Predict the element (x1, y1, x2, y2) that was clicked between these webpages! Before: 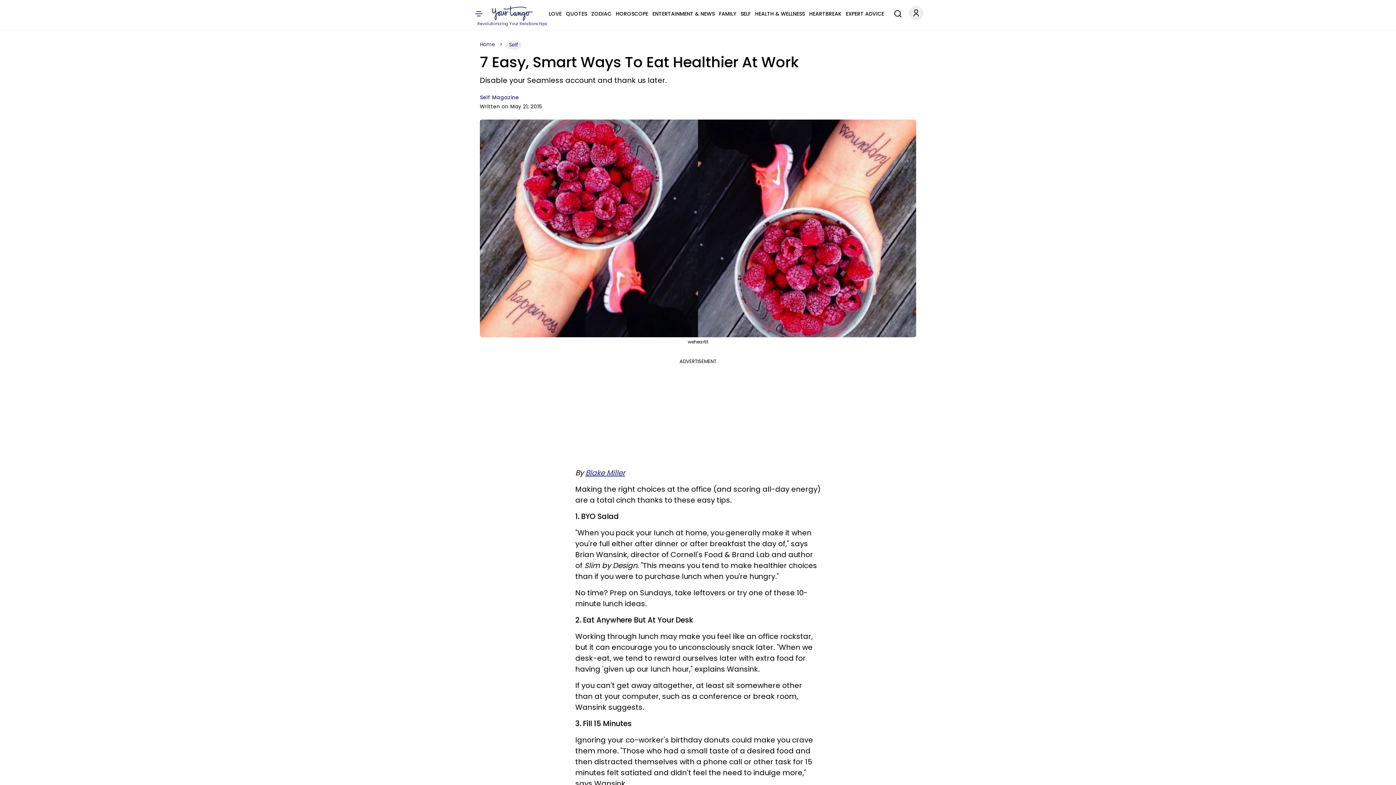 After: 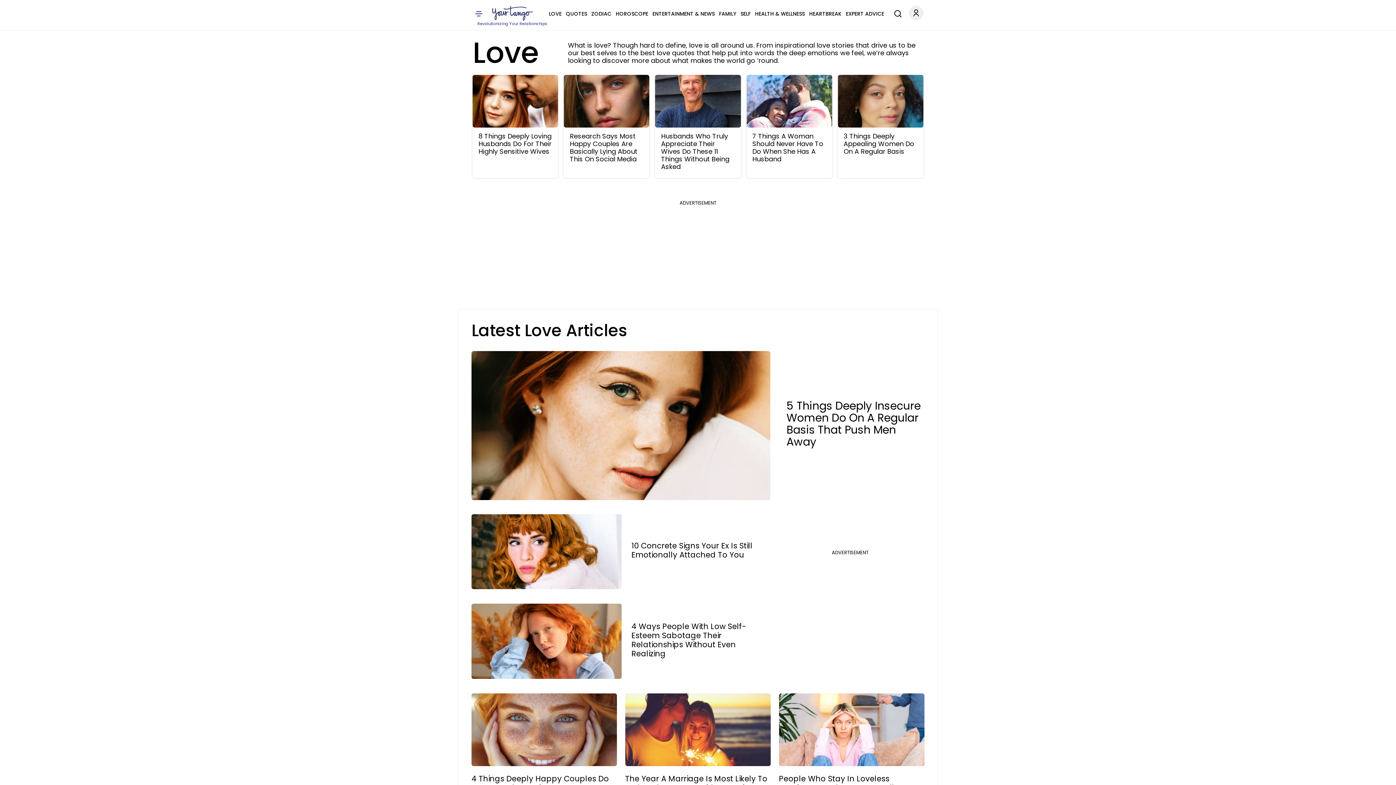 Action: bbox: (549, 9, 561, 18) label: LOVE